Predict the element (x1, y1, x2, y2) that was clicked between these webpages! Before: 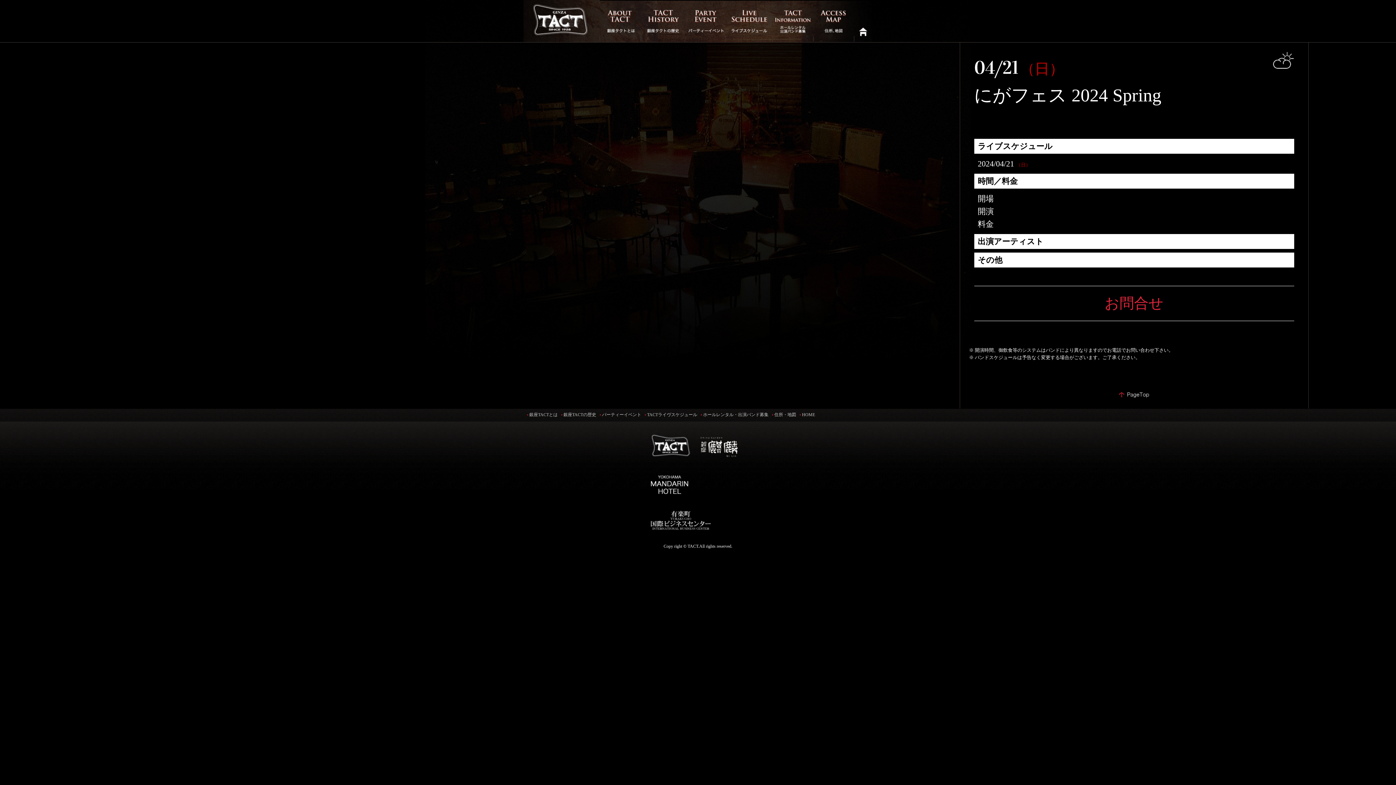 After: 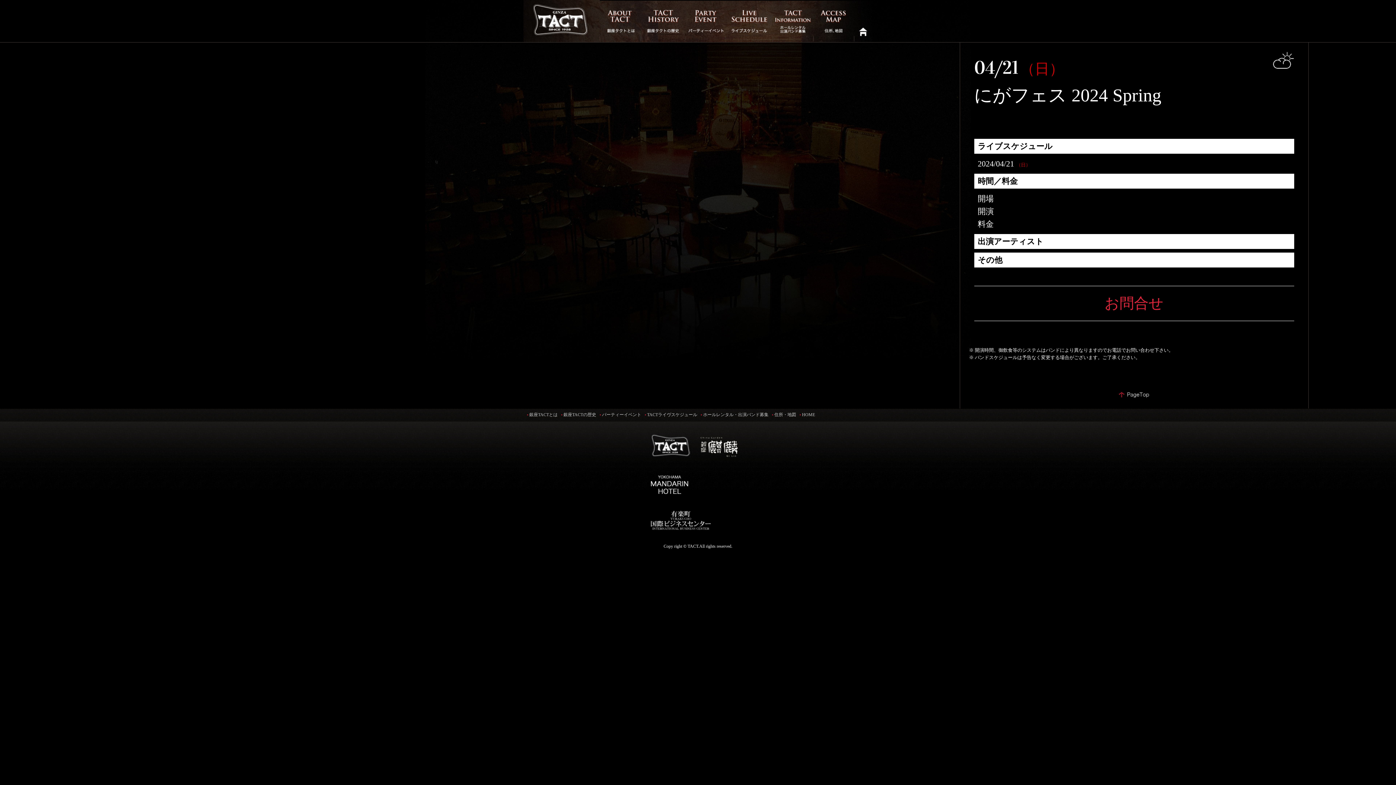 Action: bbox: (697, 454, 738, 460)